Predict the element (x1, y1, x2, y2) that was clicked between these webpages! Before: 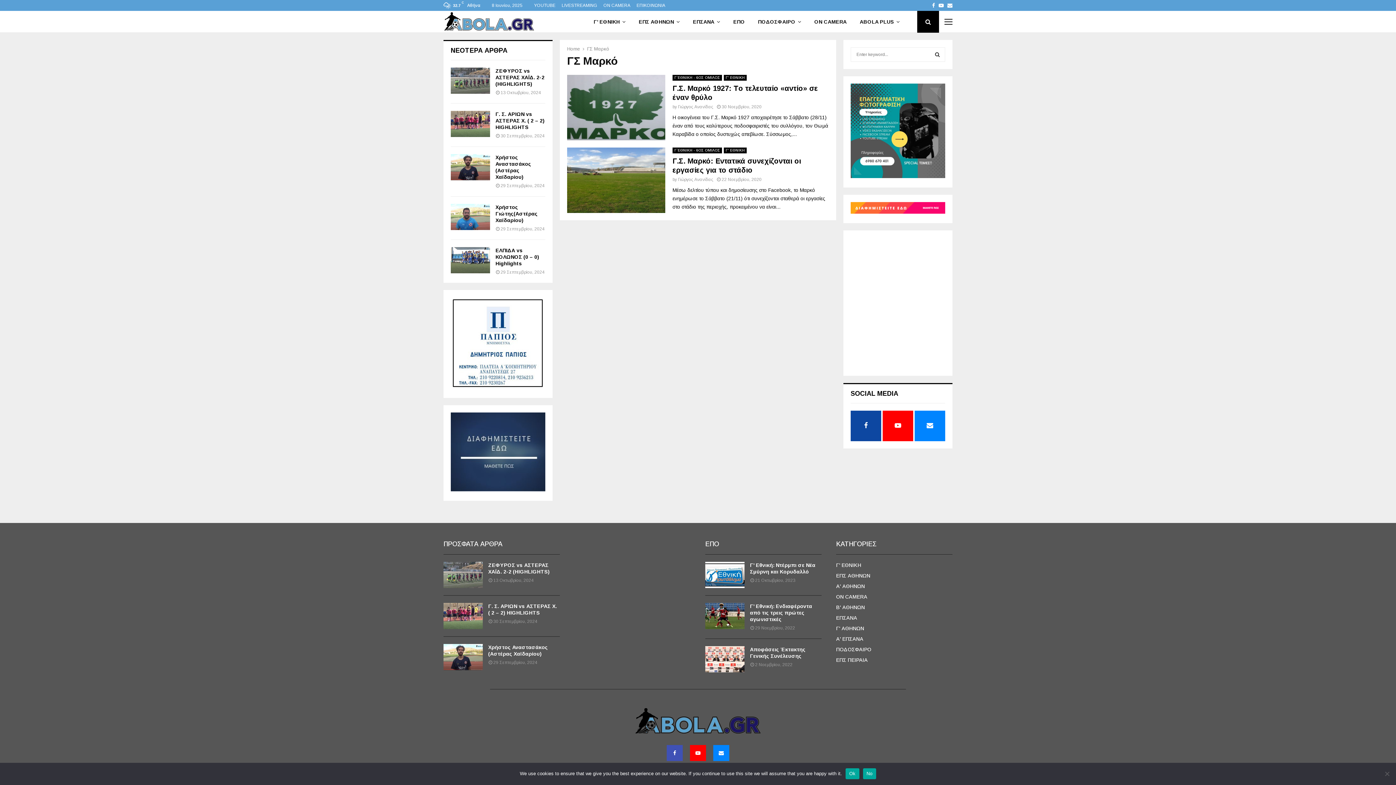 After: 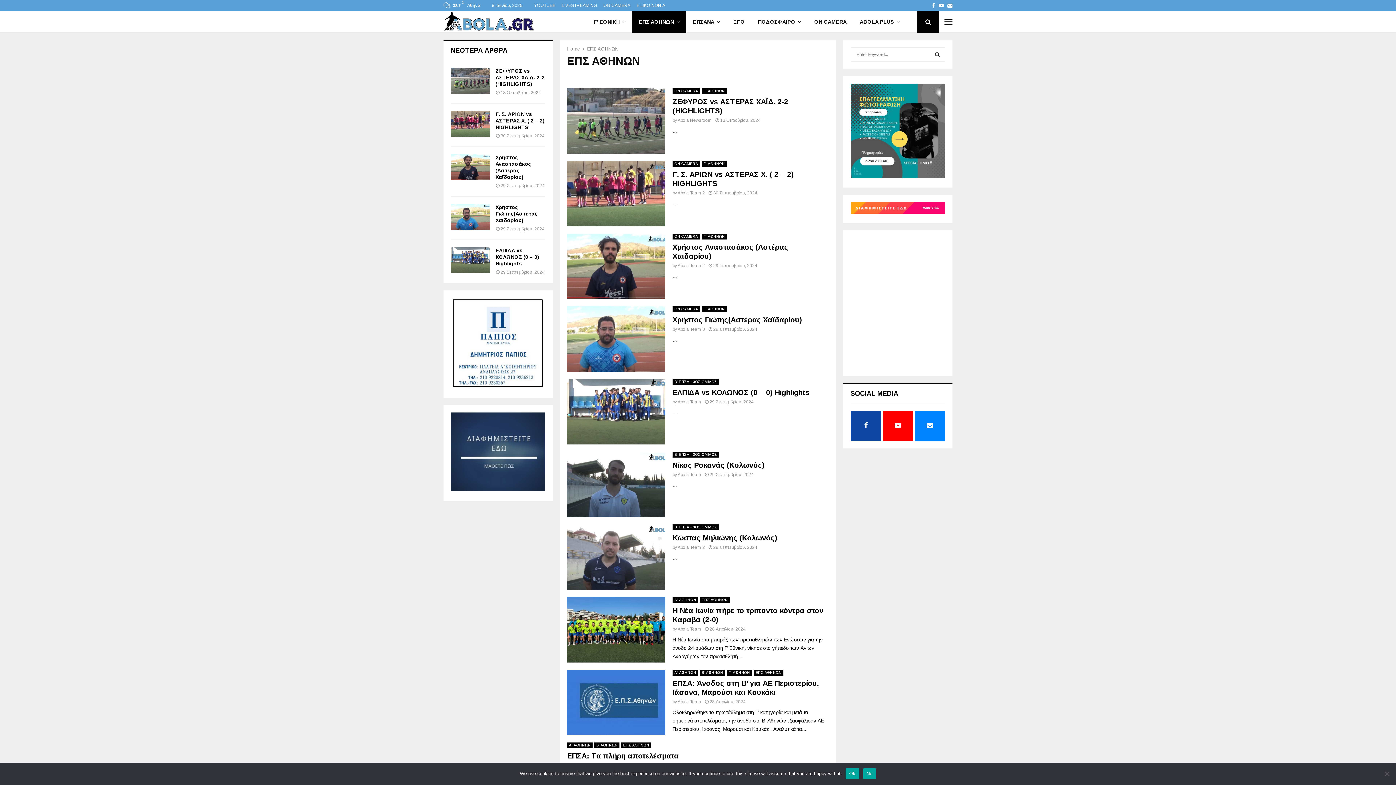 Action: label: ΕΠΣ ΑΘΗΝΩΝ bbox: (632, 10, 686, 32)